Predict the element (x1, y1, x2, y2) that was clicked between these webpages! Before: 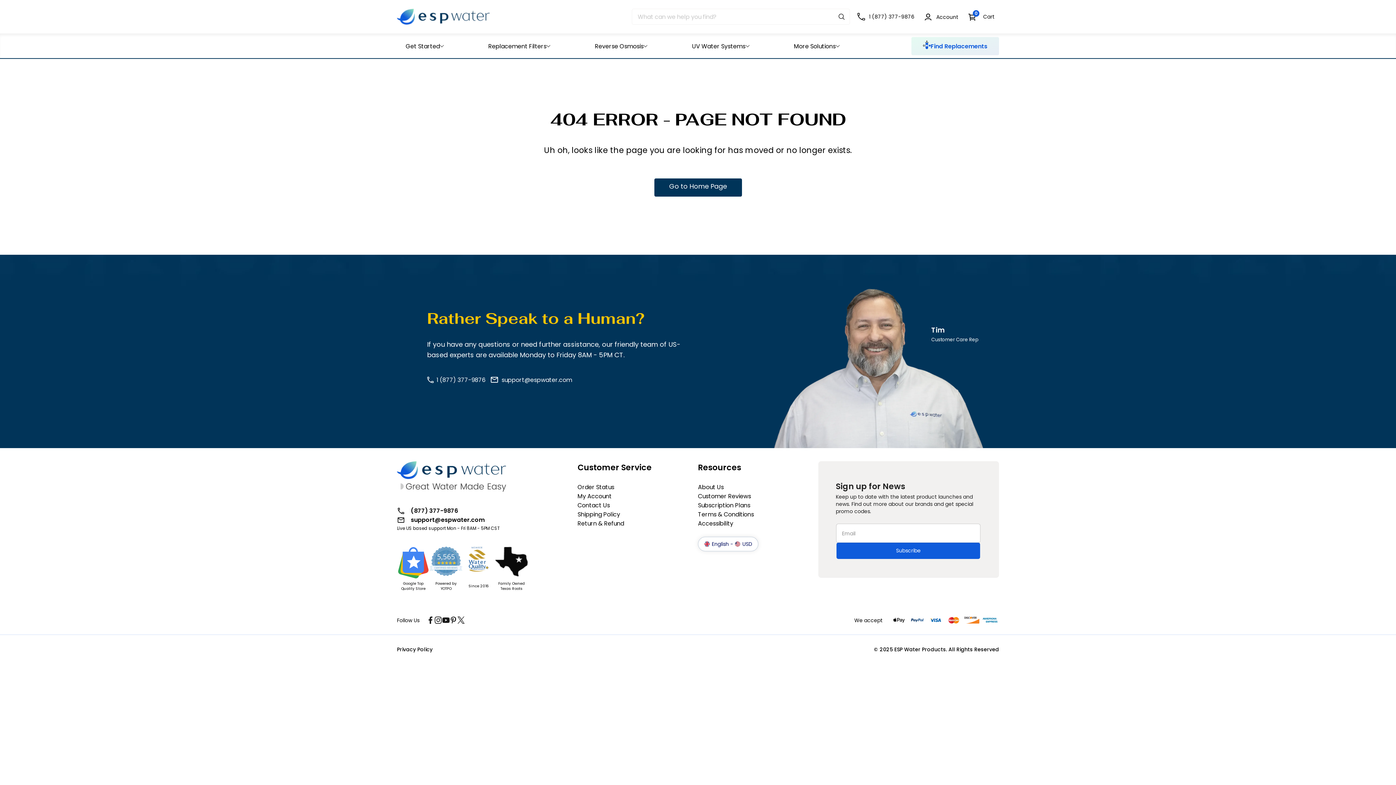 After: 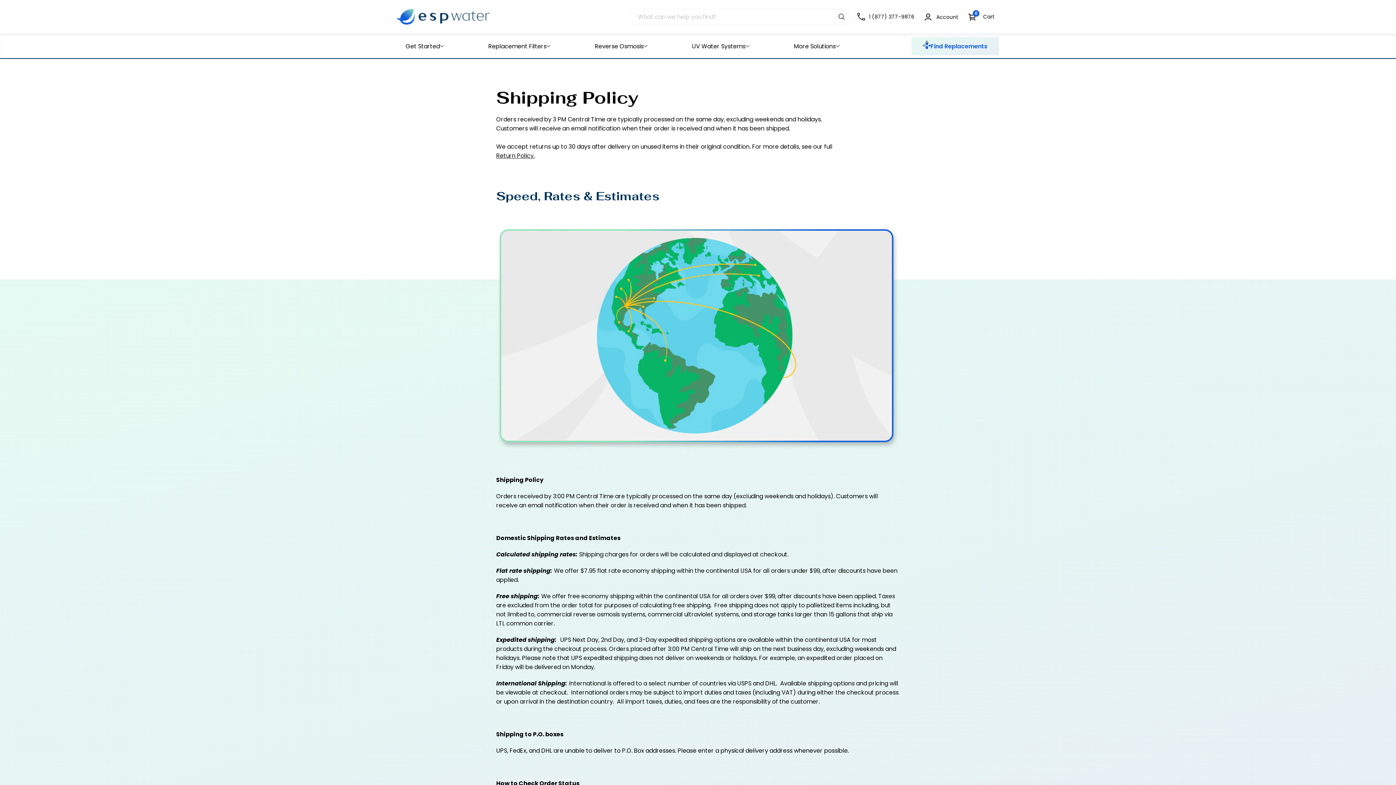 Action: label: Shipping Policy bbox: (577, 510, 620, 518)